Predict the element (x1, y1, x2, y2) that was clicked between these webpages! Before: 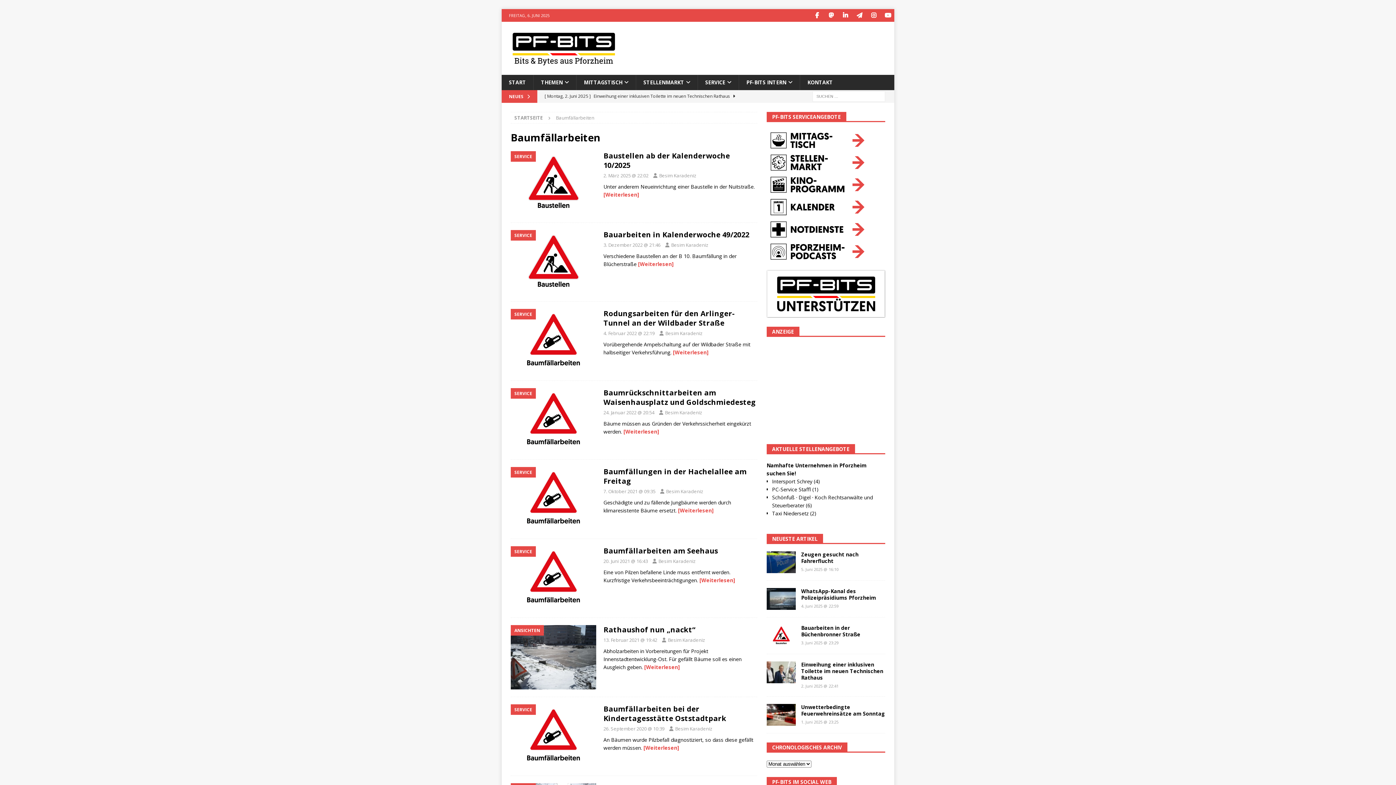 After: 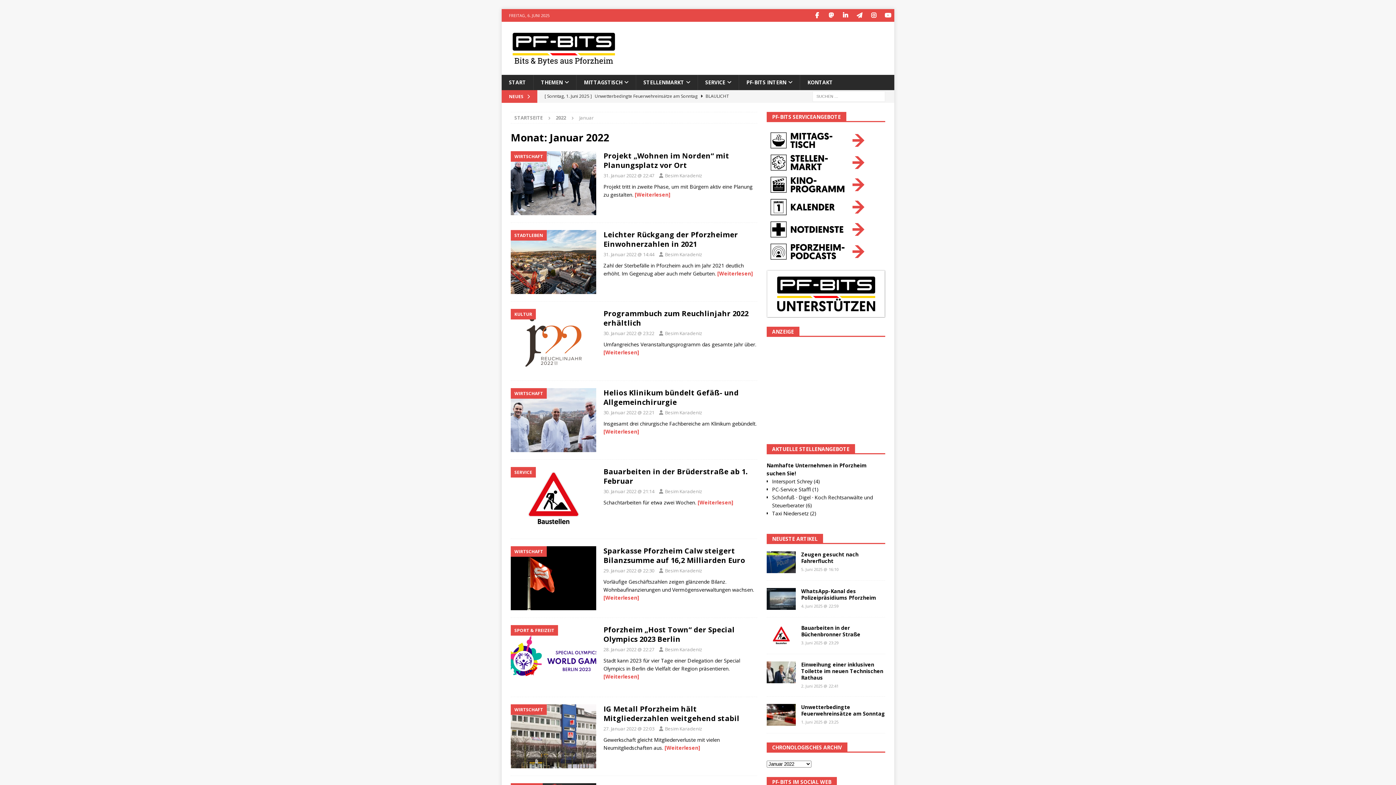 Action: label: 24. Januar 2022 @ 20:54 bbox: (603, 409, 654, 415)